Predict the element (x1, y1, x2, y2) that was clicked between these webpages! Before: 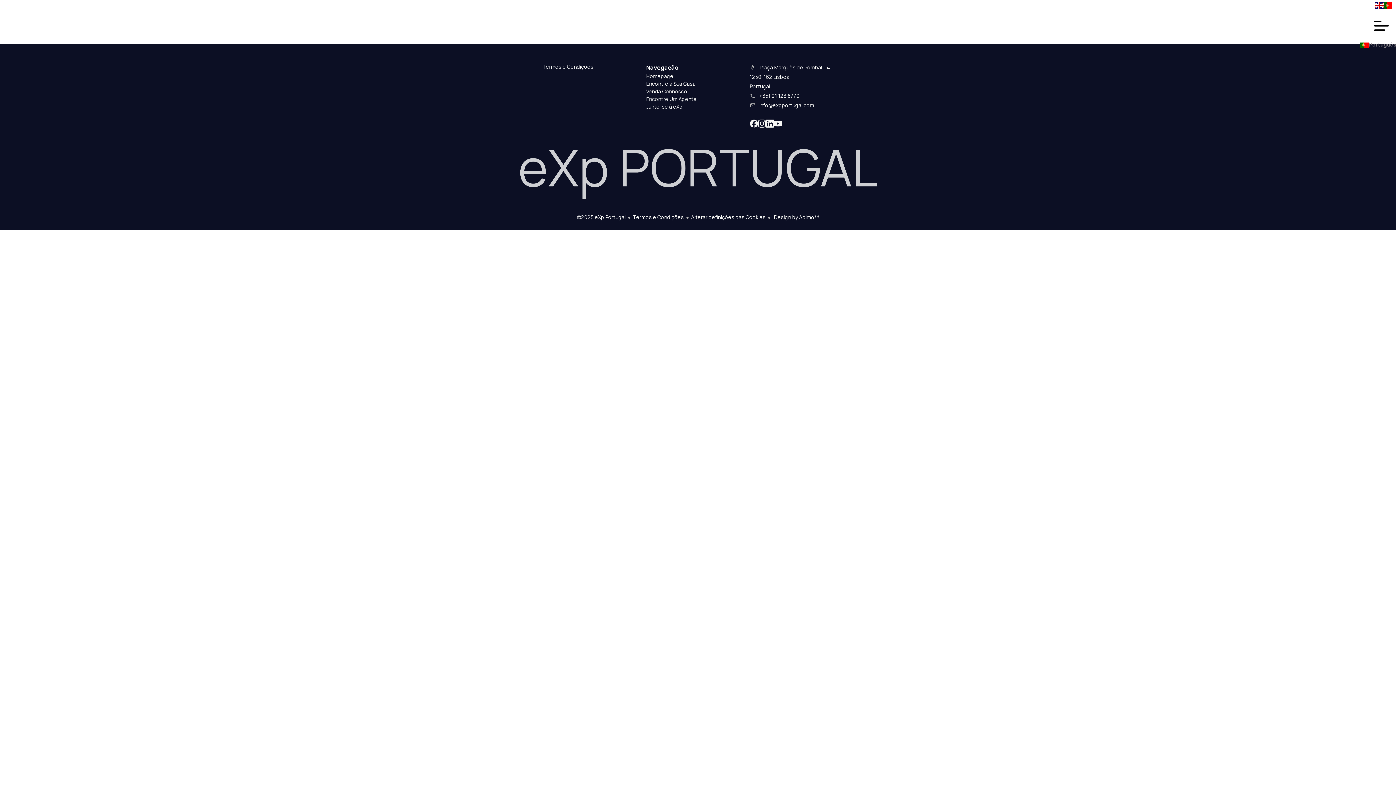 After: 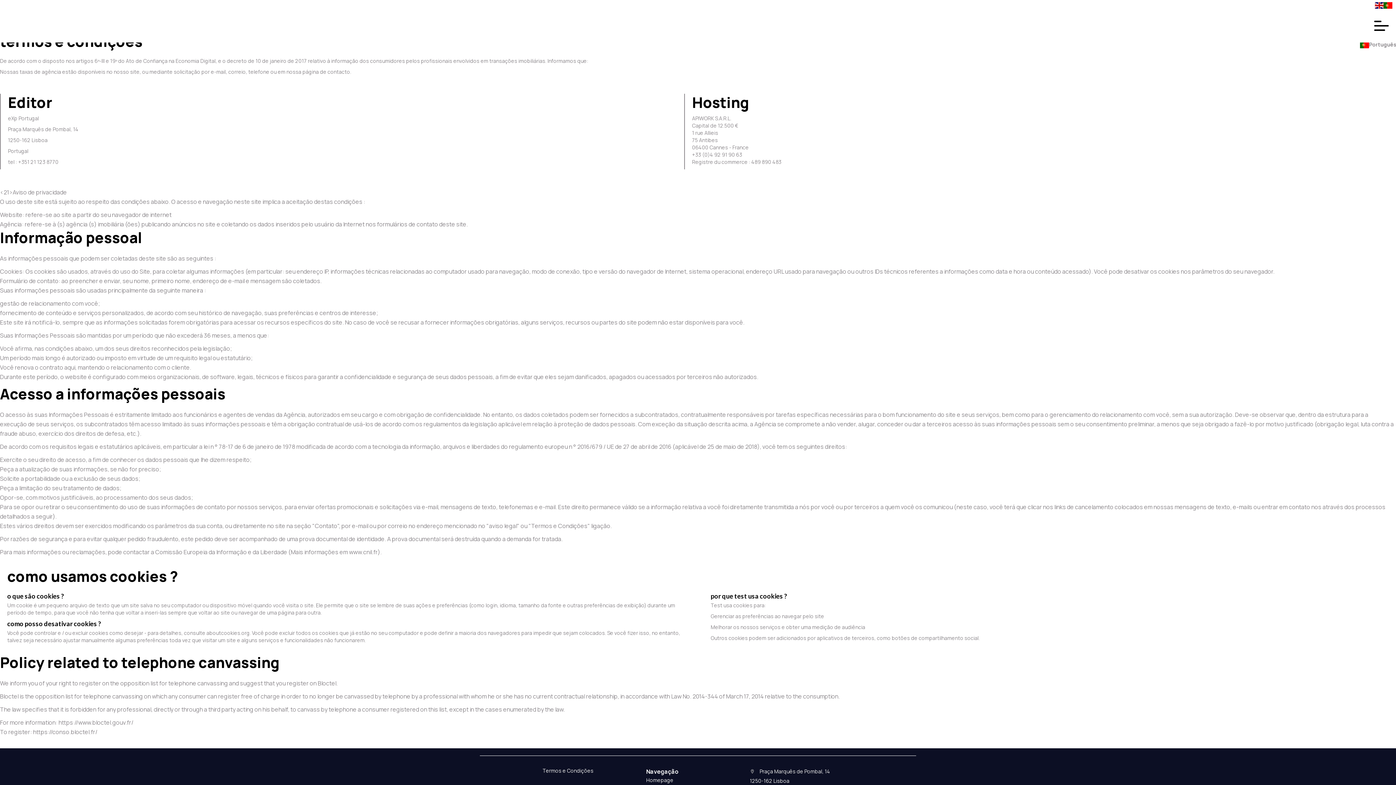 Action: label: Termos e Condições bbox: (542, 63, 593, 70)